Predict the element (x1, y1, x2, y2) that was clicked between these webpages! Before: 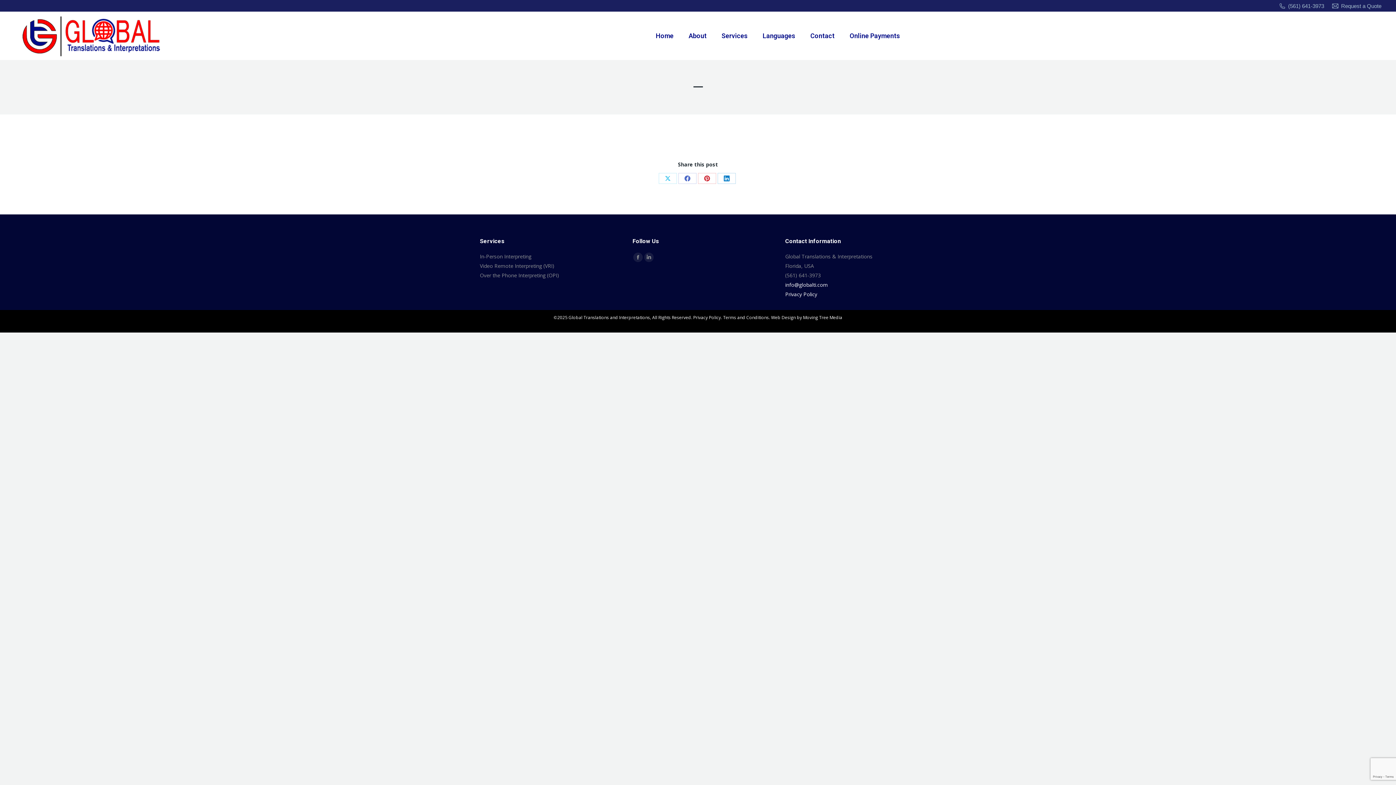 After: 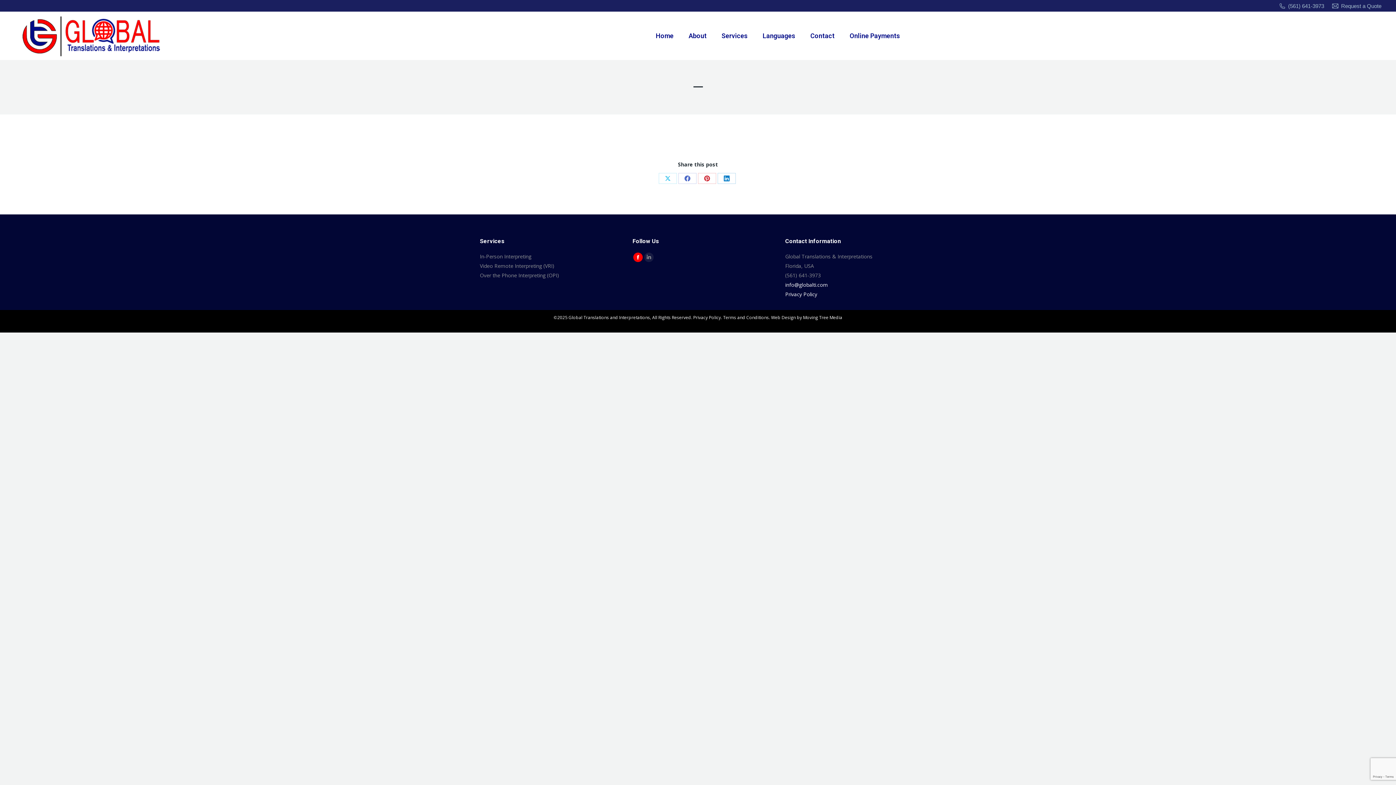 Action: label: Facebook page opens in new window bbox: (633, 252, 642, 262)